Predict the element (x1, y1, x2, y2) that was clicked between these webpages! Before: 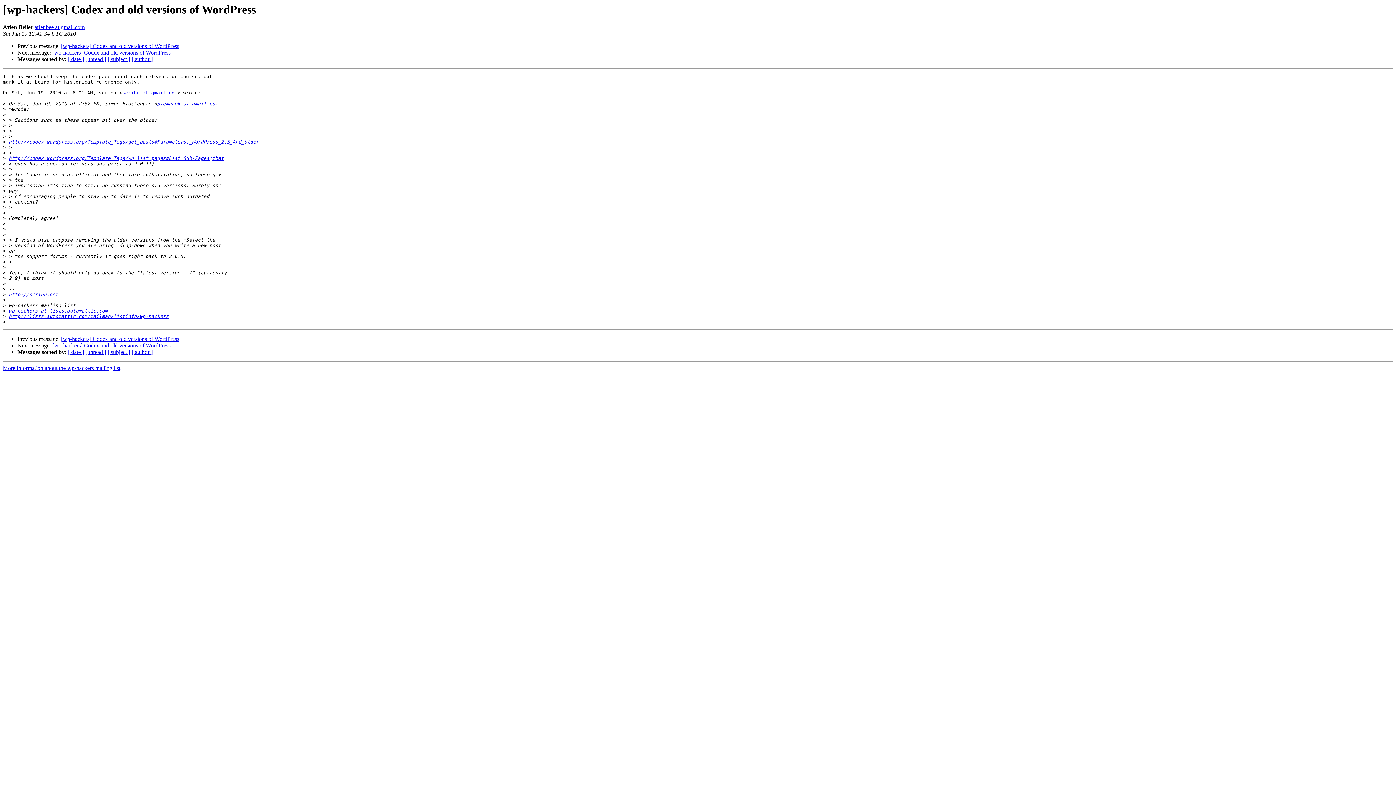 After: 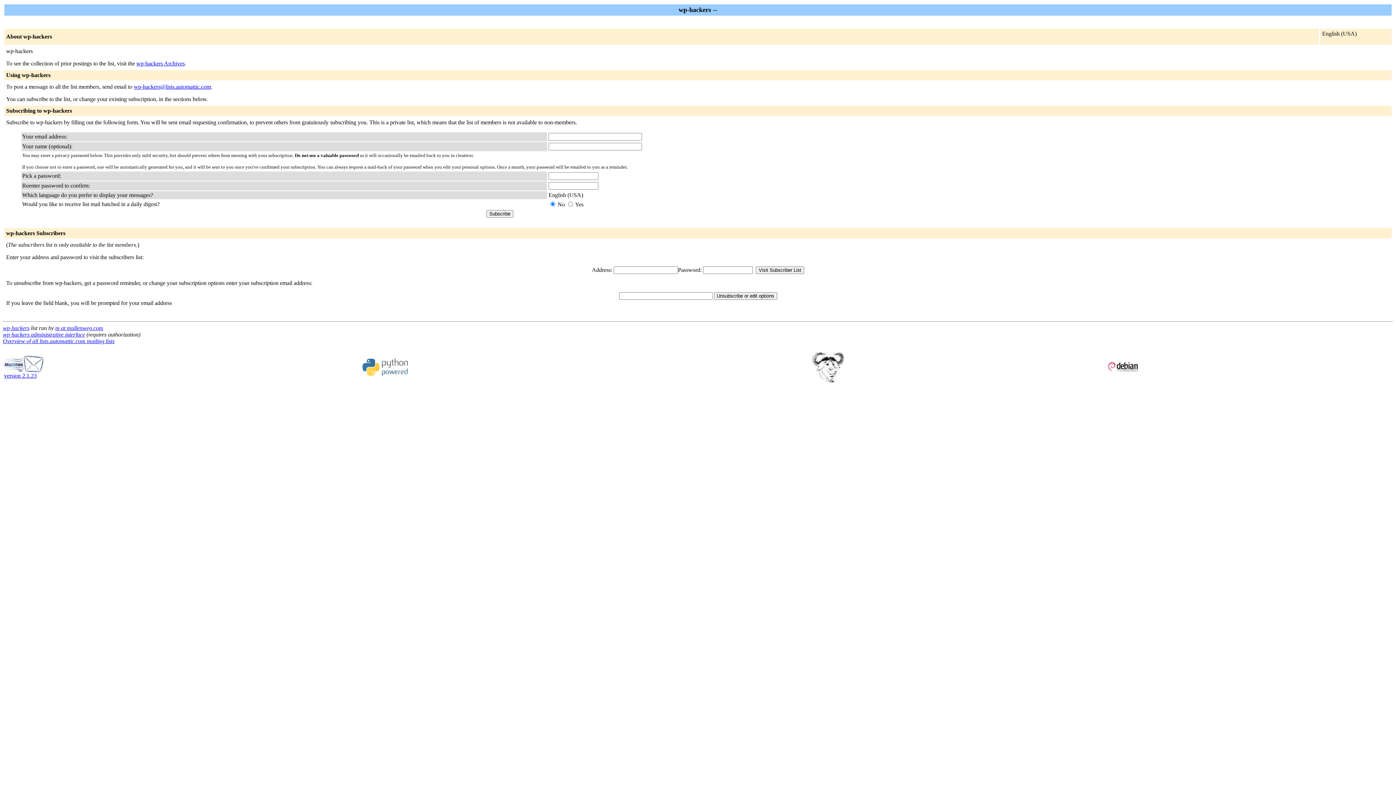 Action: bbox: (2, 365, 120, 371) label: More information about the wp-hackers mailing list